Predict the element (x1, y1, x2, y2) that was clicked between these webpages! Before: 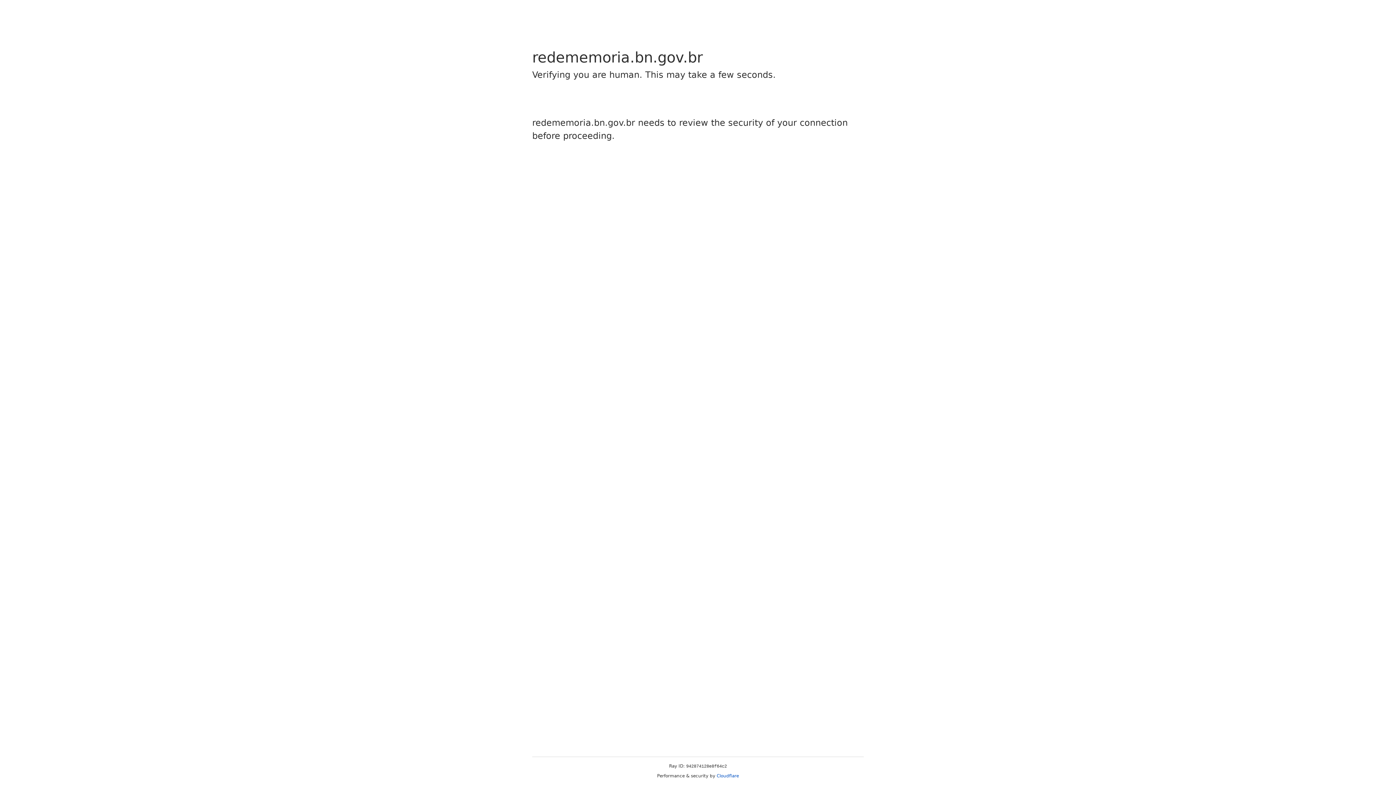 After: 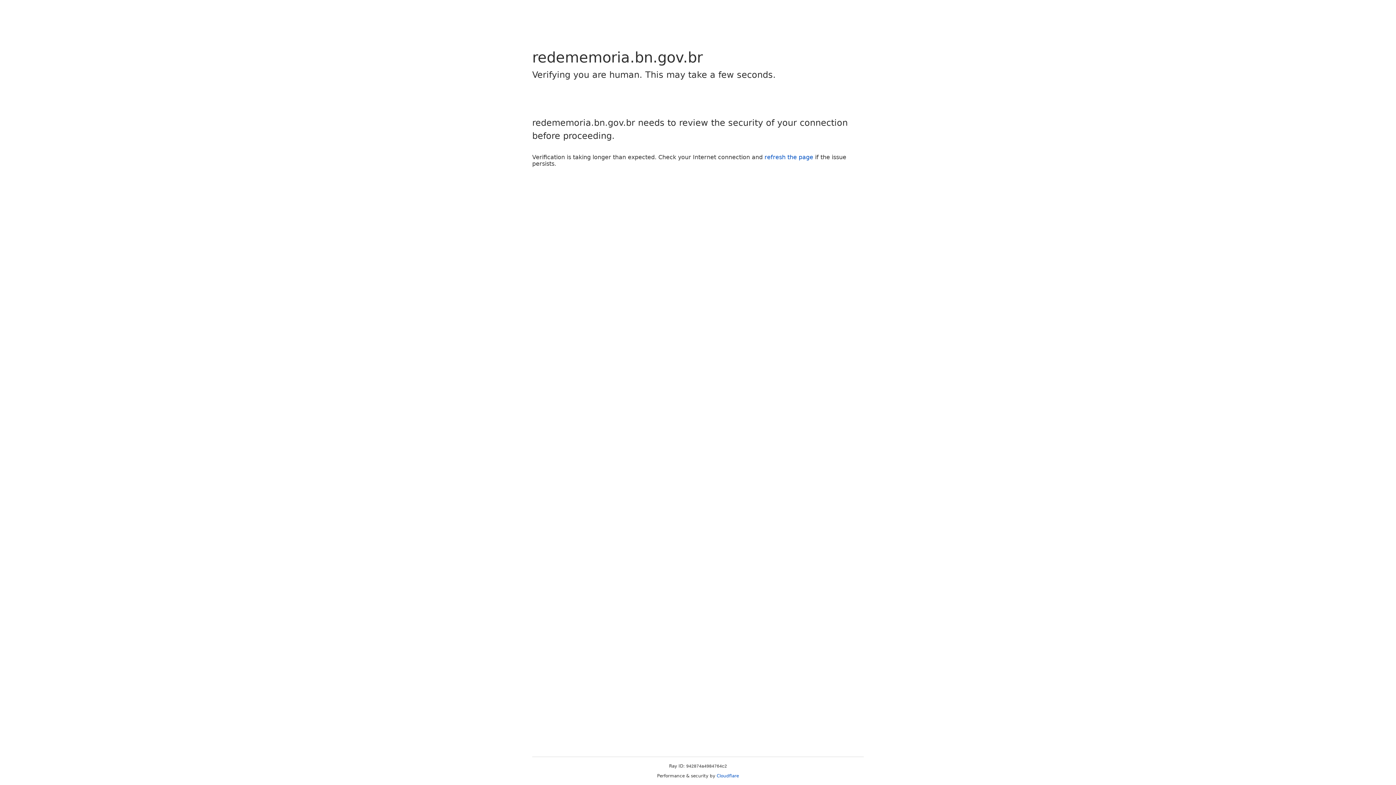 Action: bbox: (716, 773, 739, 778) label: Cloudflare